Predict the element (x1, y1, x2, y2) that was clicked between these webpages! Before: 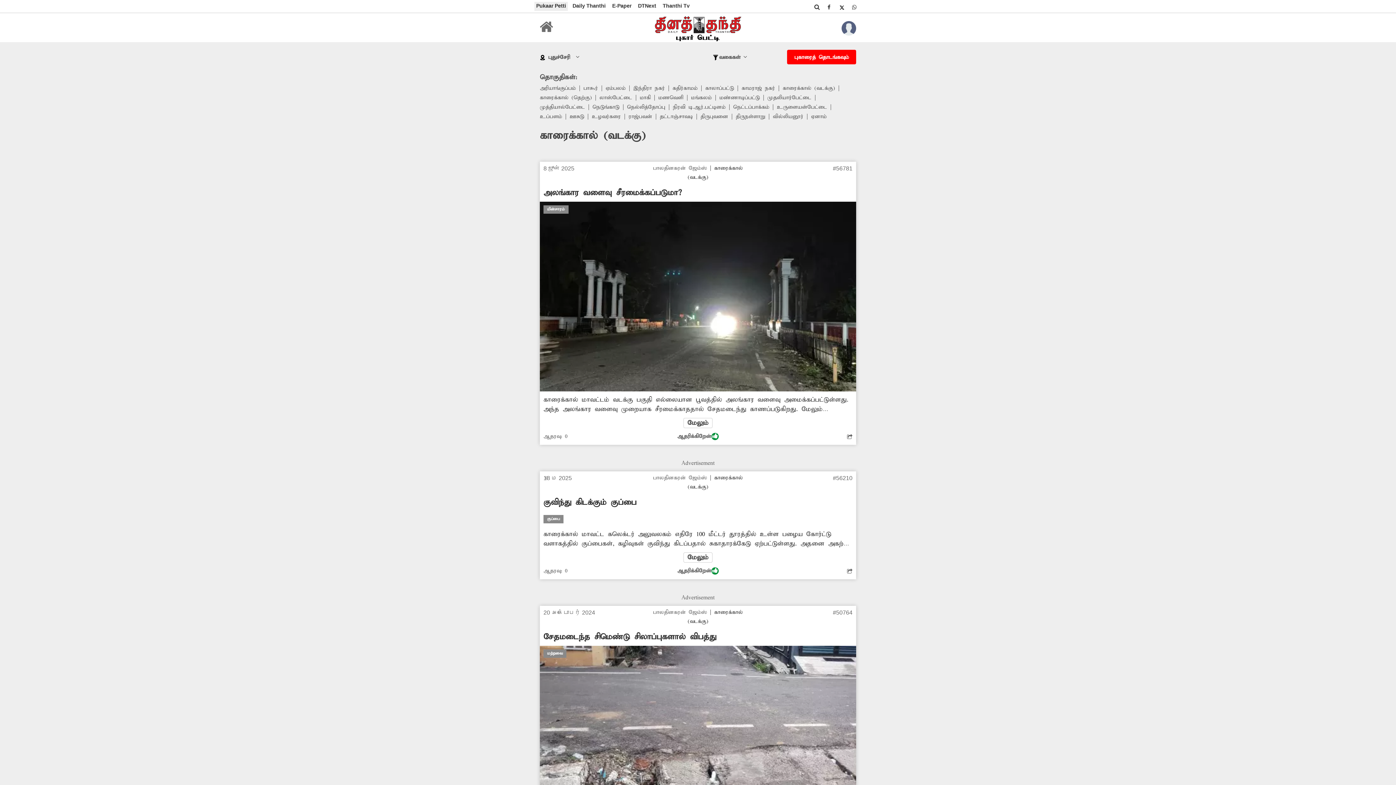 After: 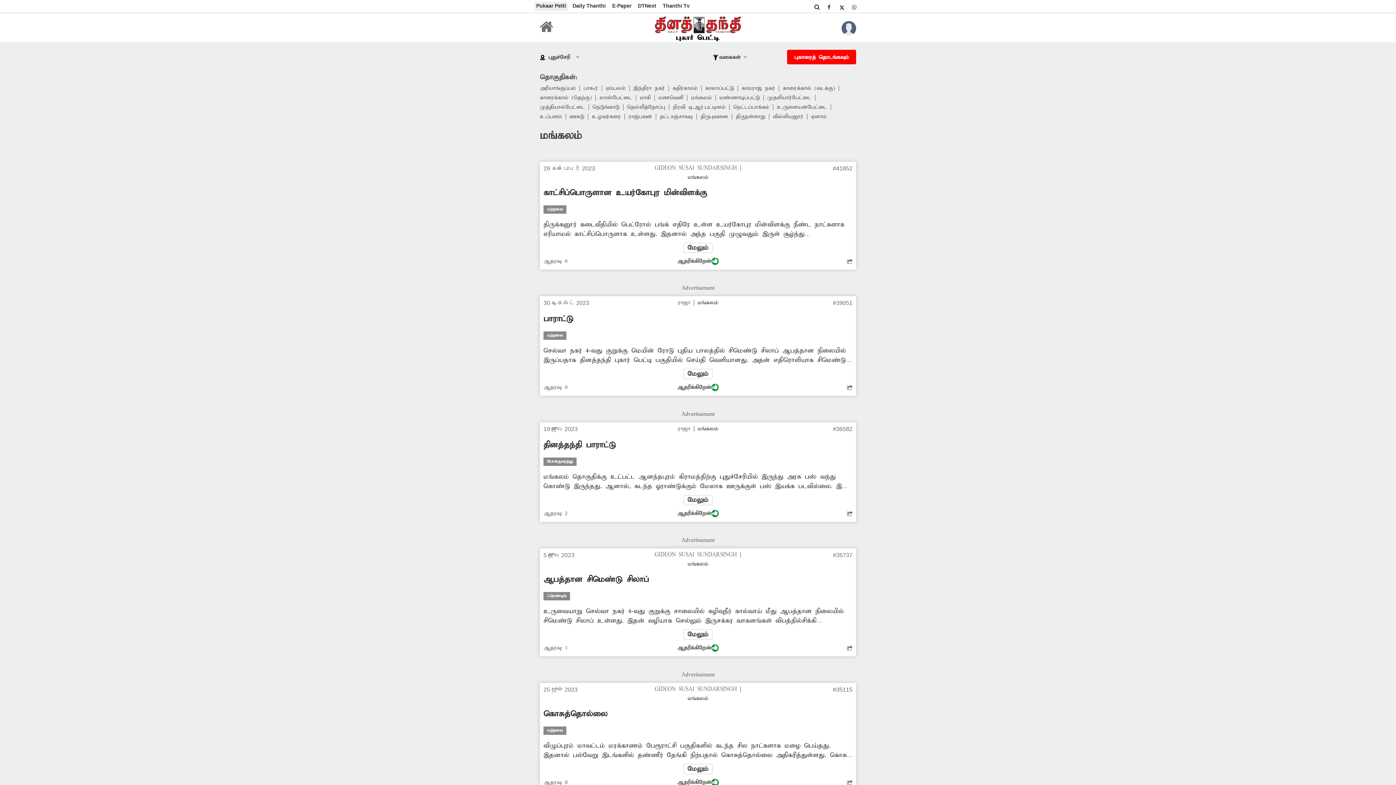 Action: bbox: (691, 94, 712, 100) label: மங்கலம்